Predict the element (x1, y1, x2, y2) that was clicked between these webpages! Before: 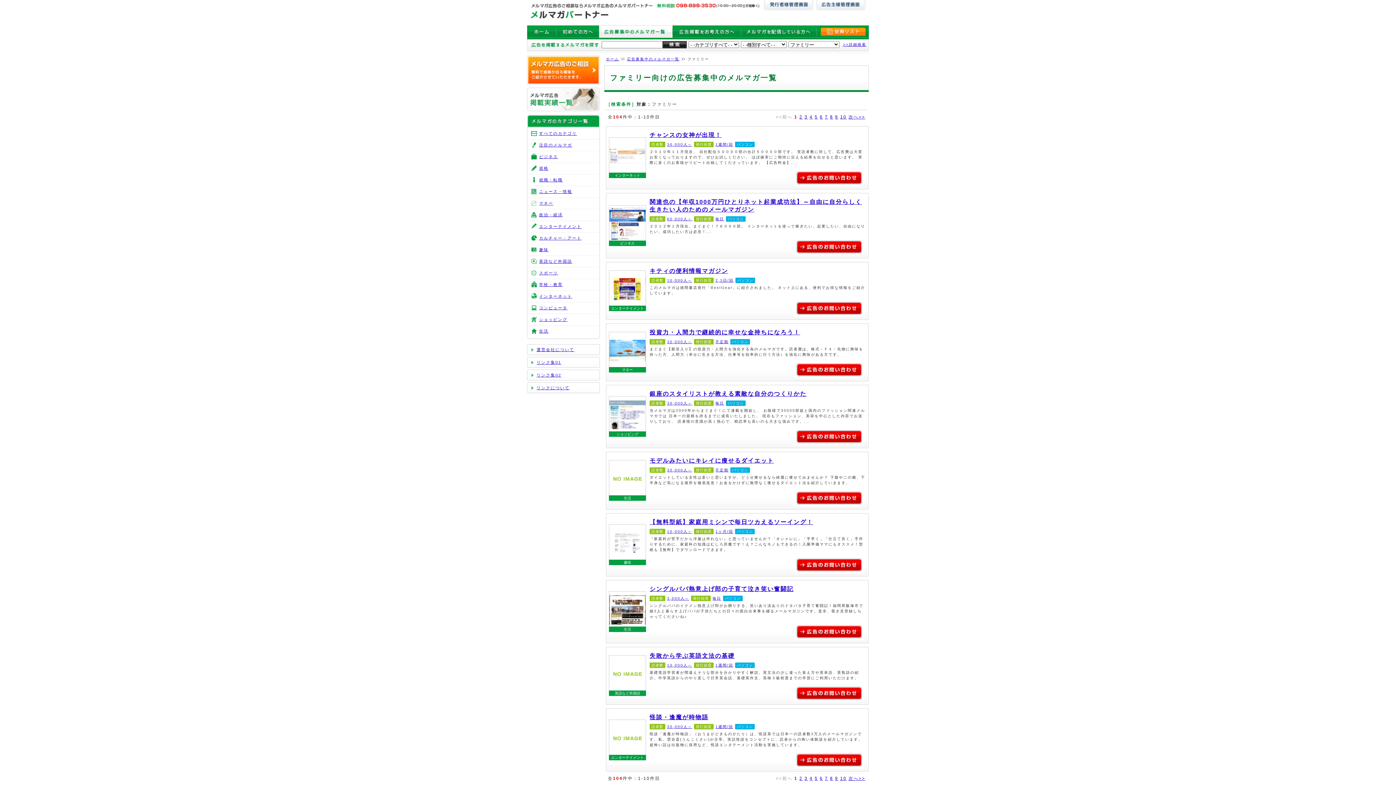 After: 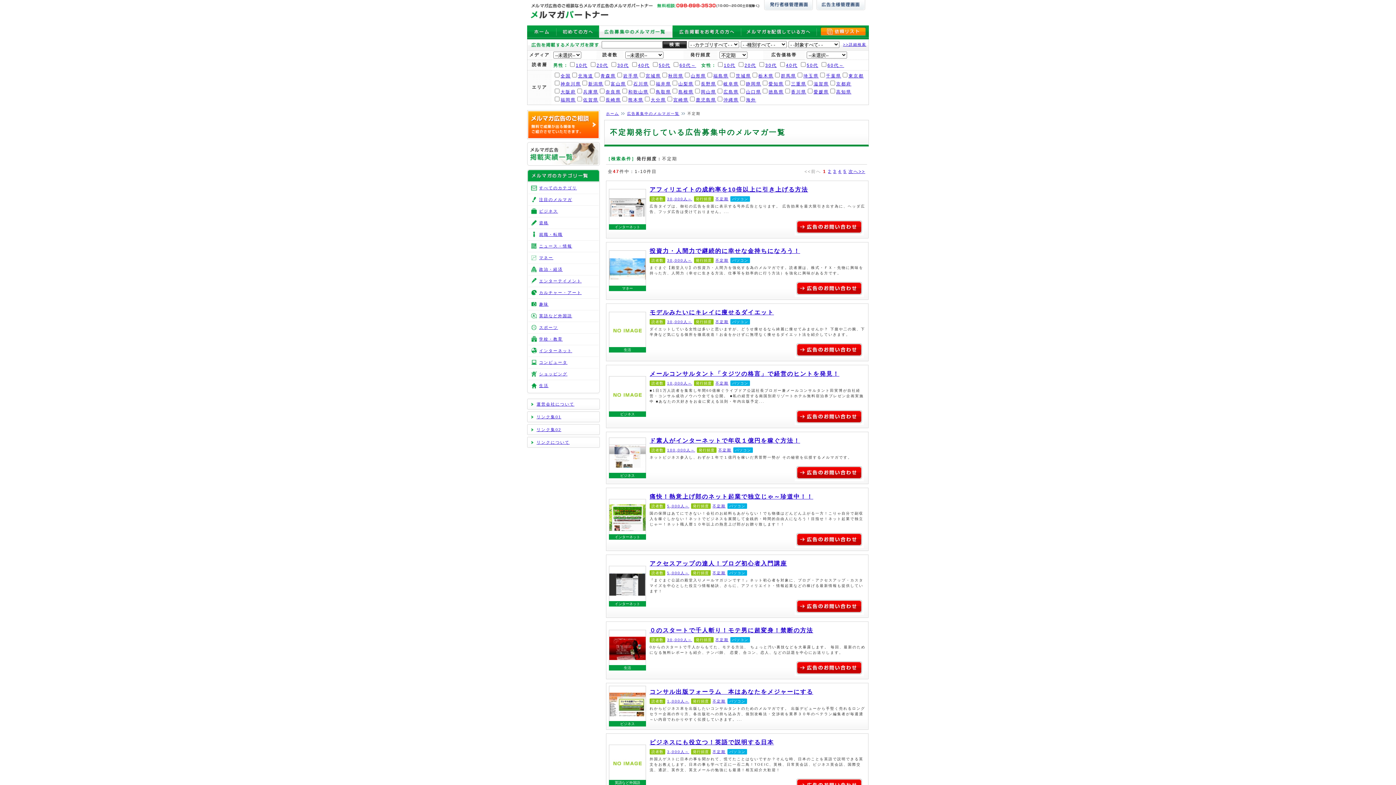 Action: bbox: (715, 340, 728, 344) label: 不定期